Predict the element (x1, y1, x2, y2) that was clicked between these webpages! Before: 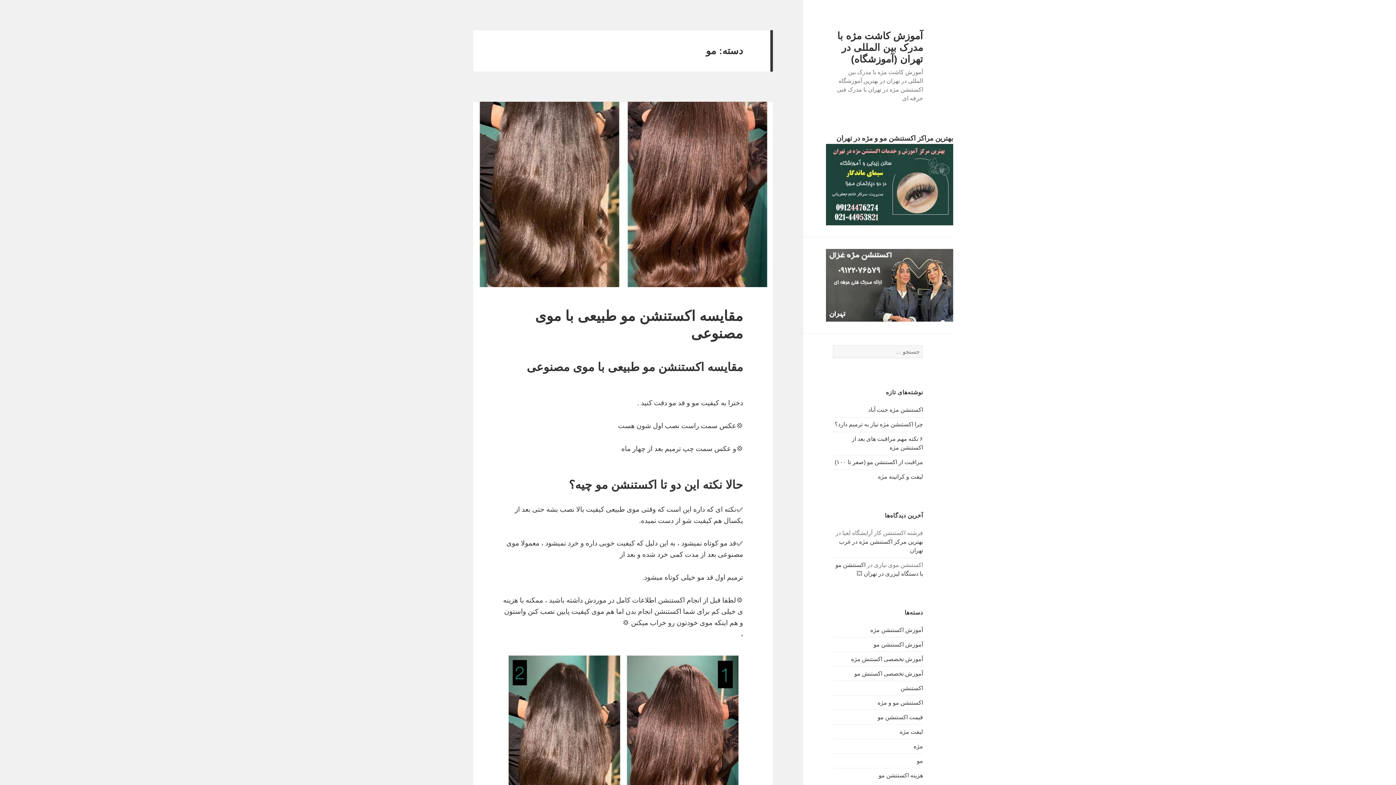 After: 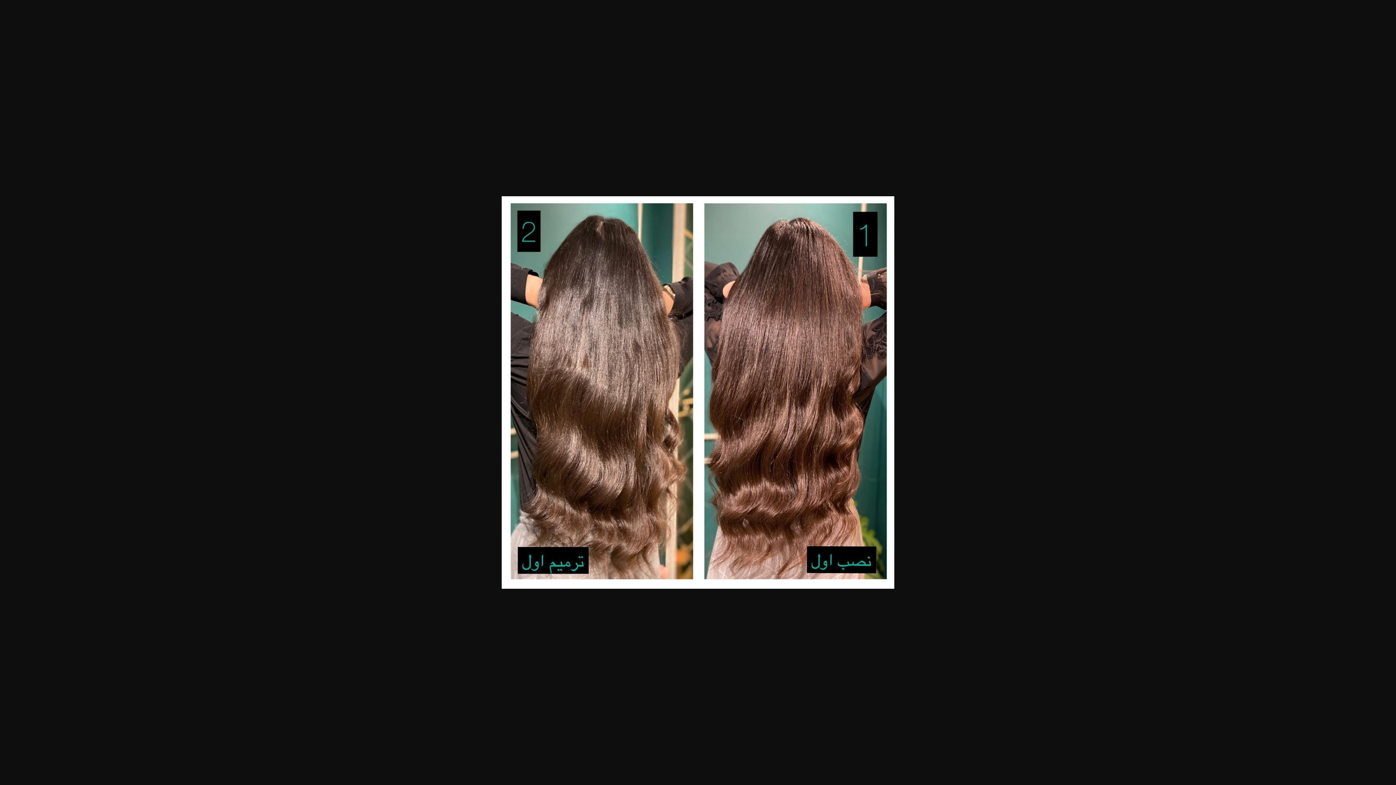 Action: bbox: (503, 651, 743, 891)